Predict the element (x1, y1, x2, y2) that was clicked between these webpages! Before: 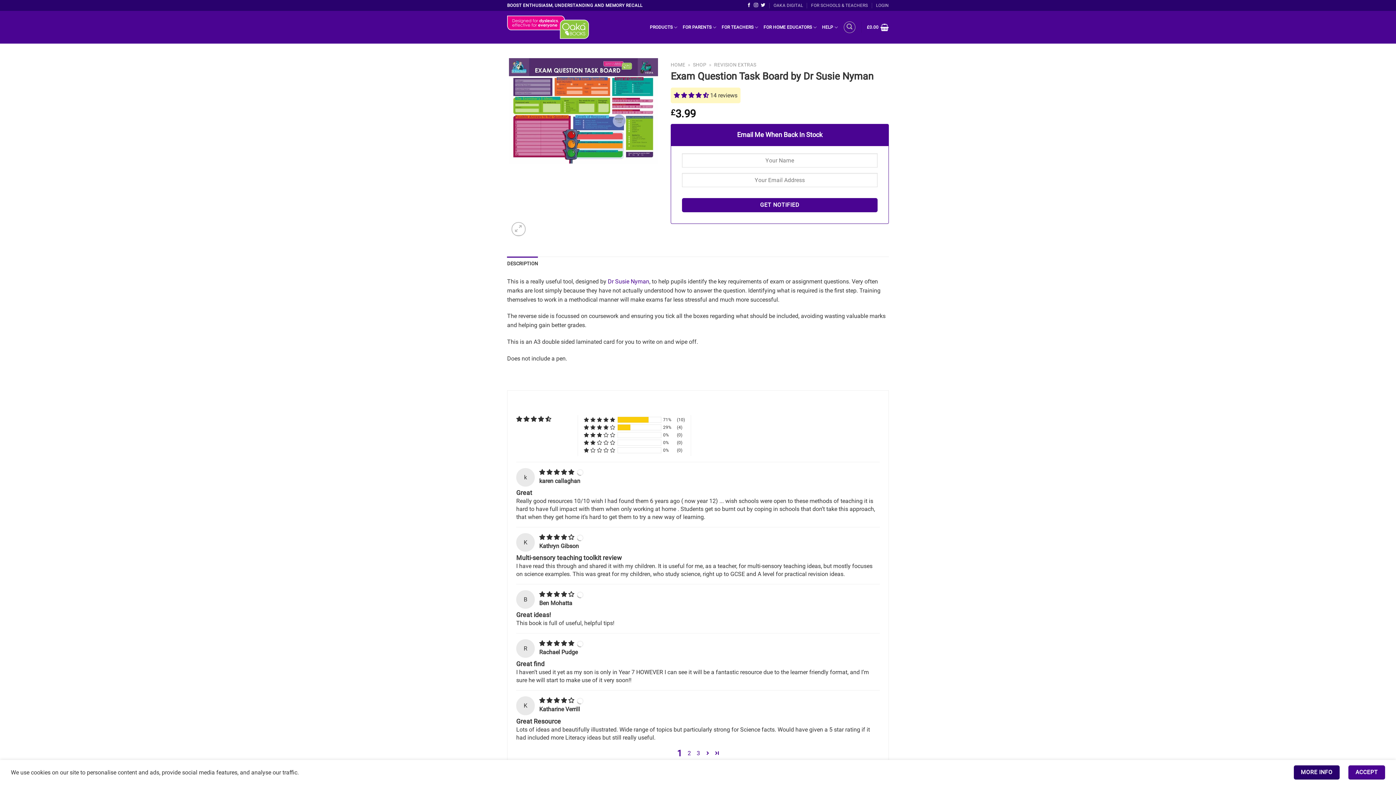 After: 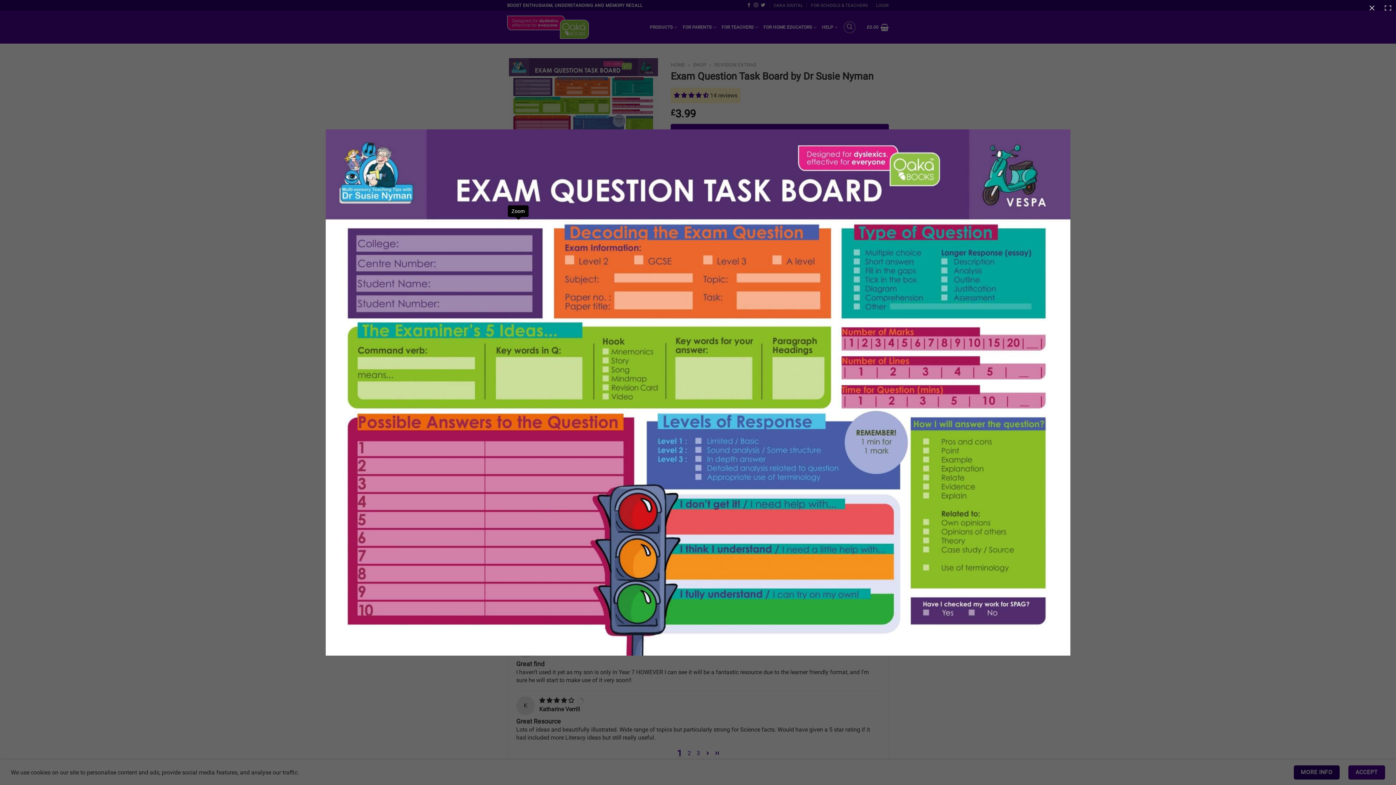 Action: bbox: (511, 222, 525, 236)